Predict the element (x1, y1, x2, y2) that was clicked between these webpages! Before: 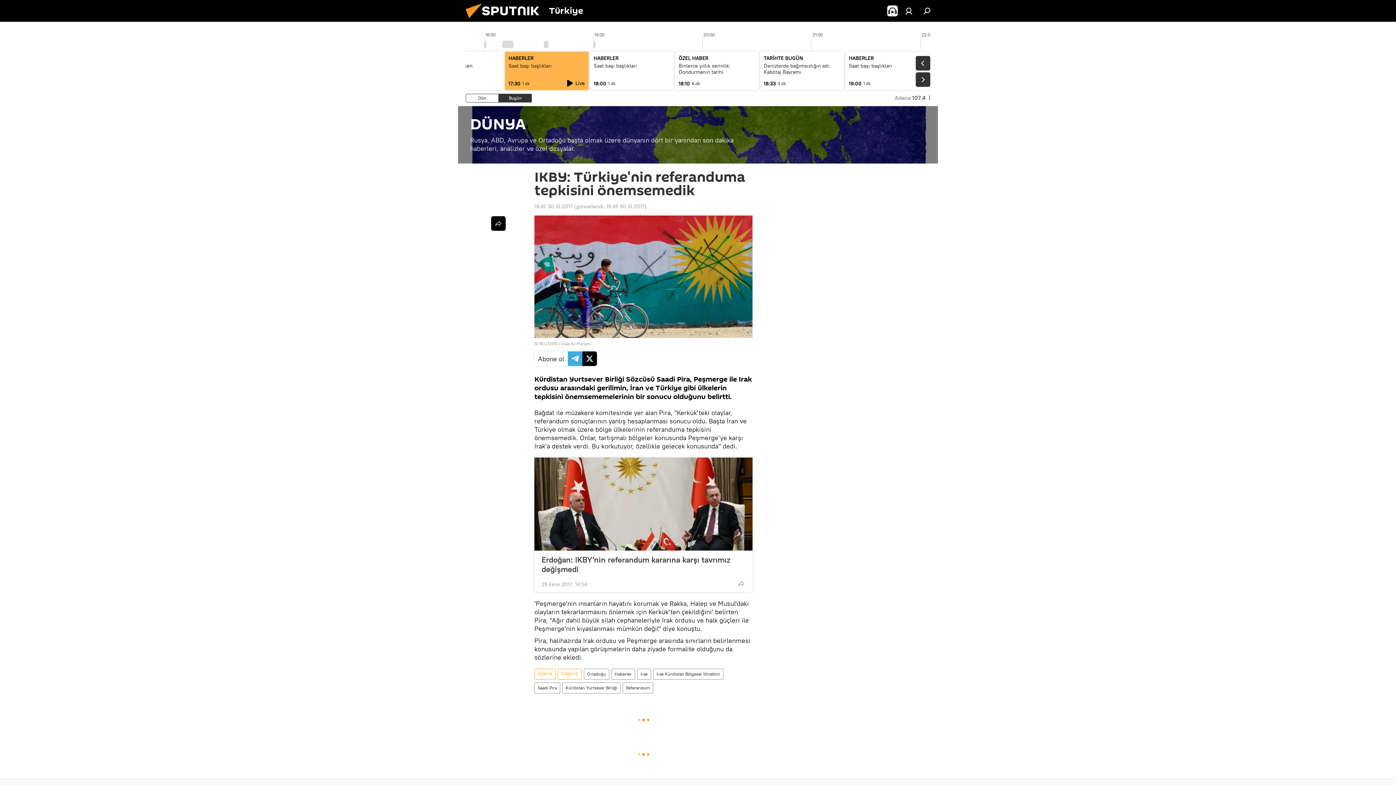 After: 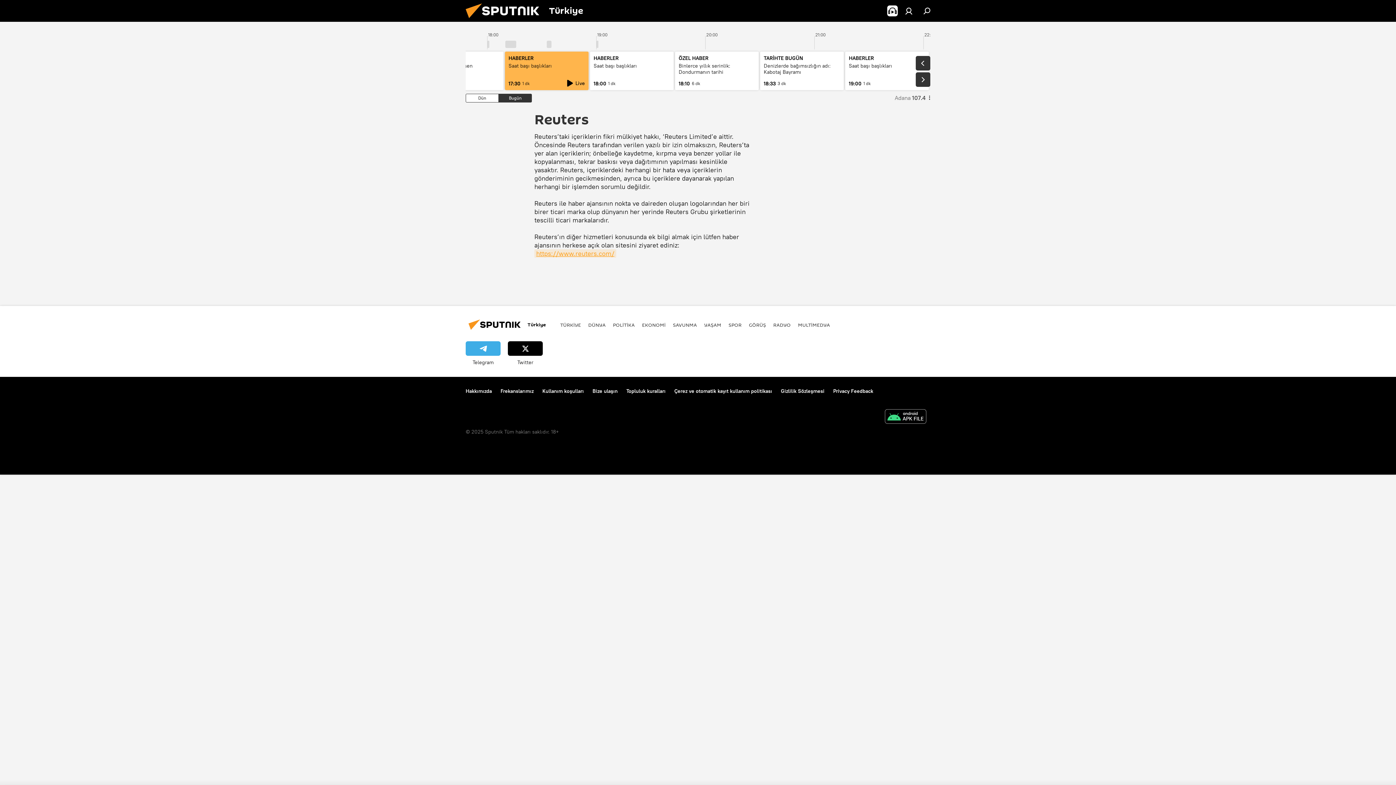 Action: bbox: (539, 341, 557, 346) label: REUTERS